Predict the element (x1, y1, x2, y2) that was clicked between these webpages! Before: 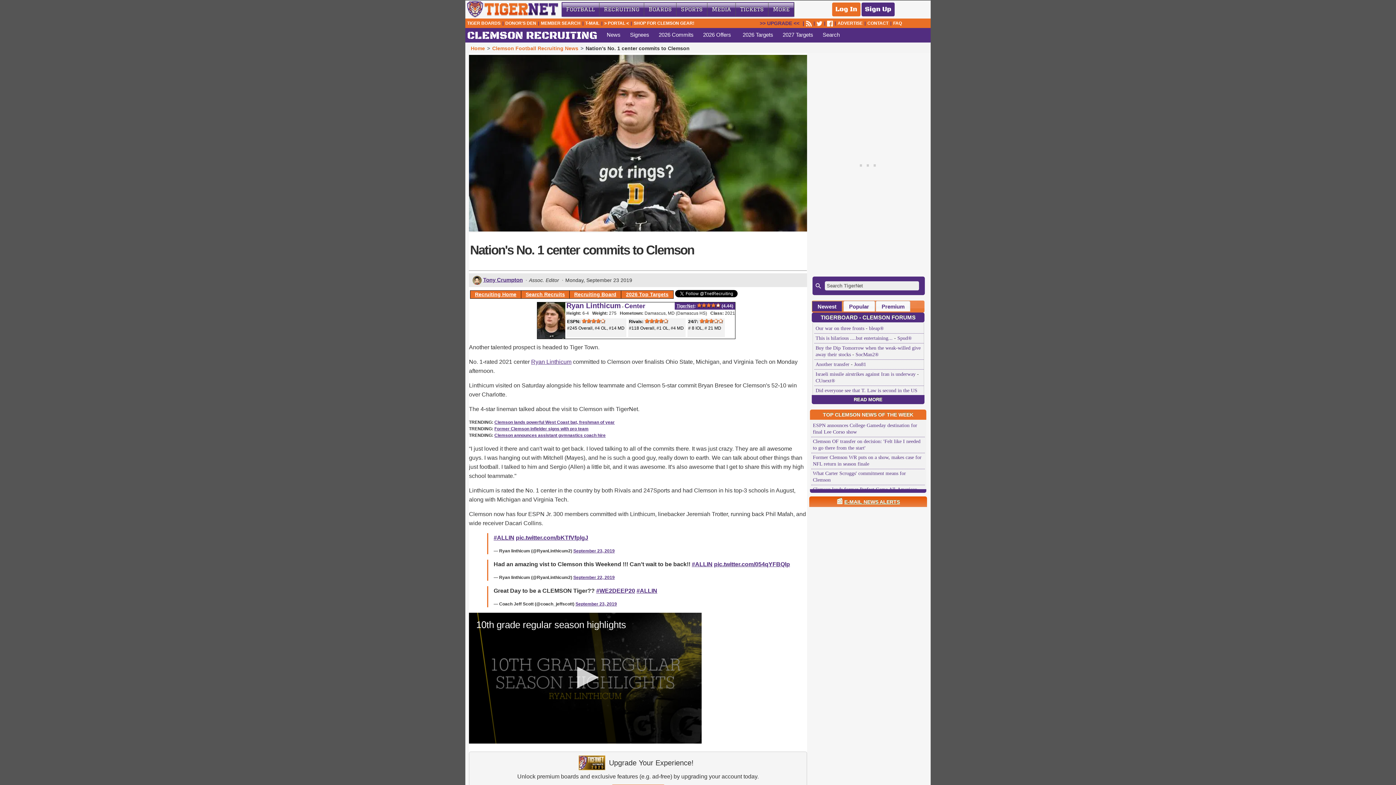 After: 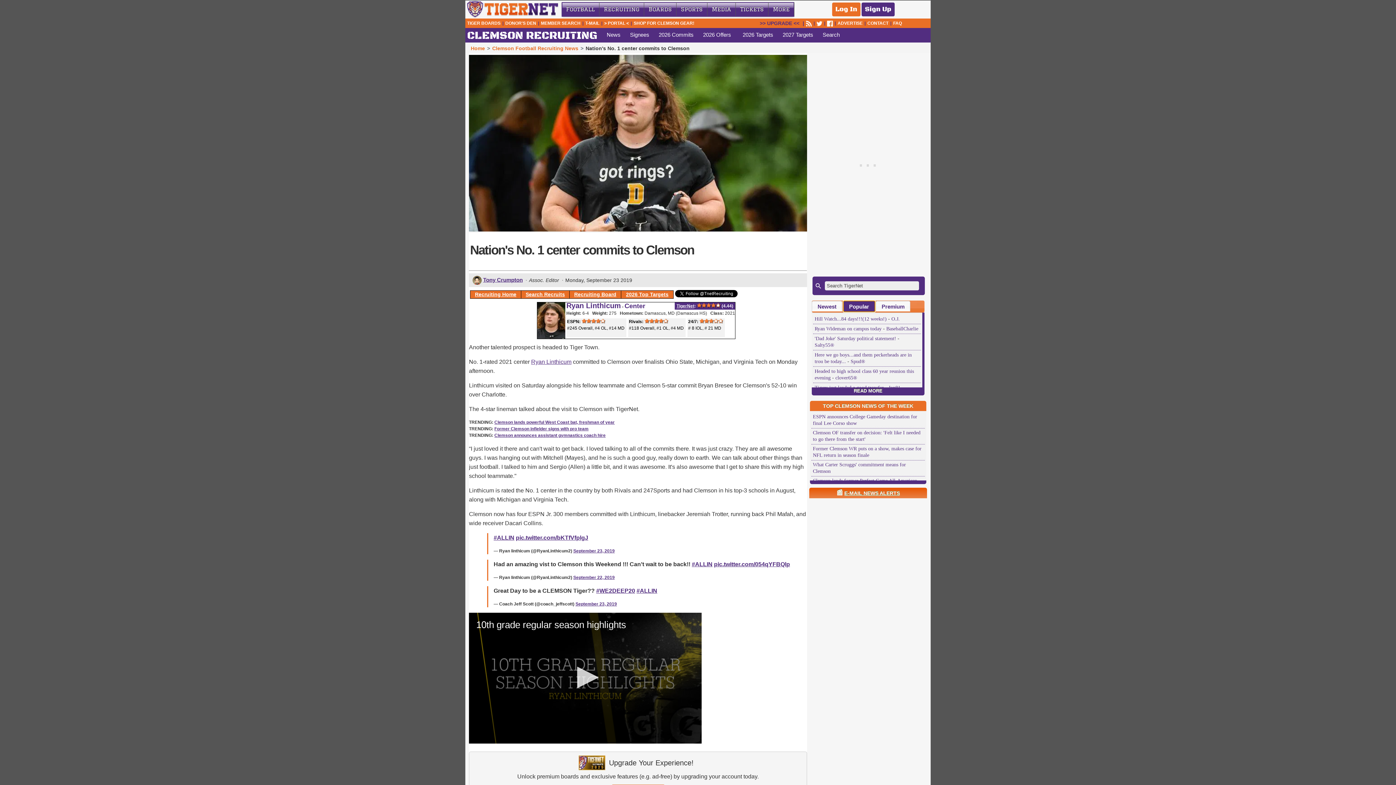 Action: label: Popular bbox: (843, 301, 874, 311)